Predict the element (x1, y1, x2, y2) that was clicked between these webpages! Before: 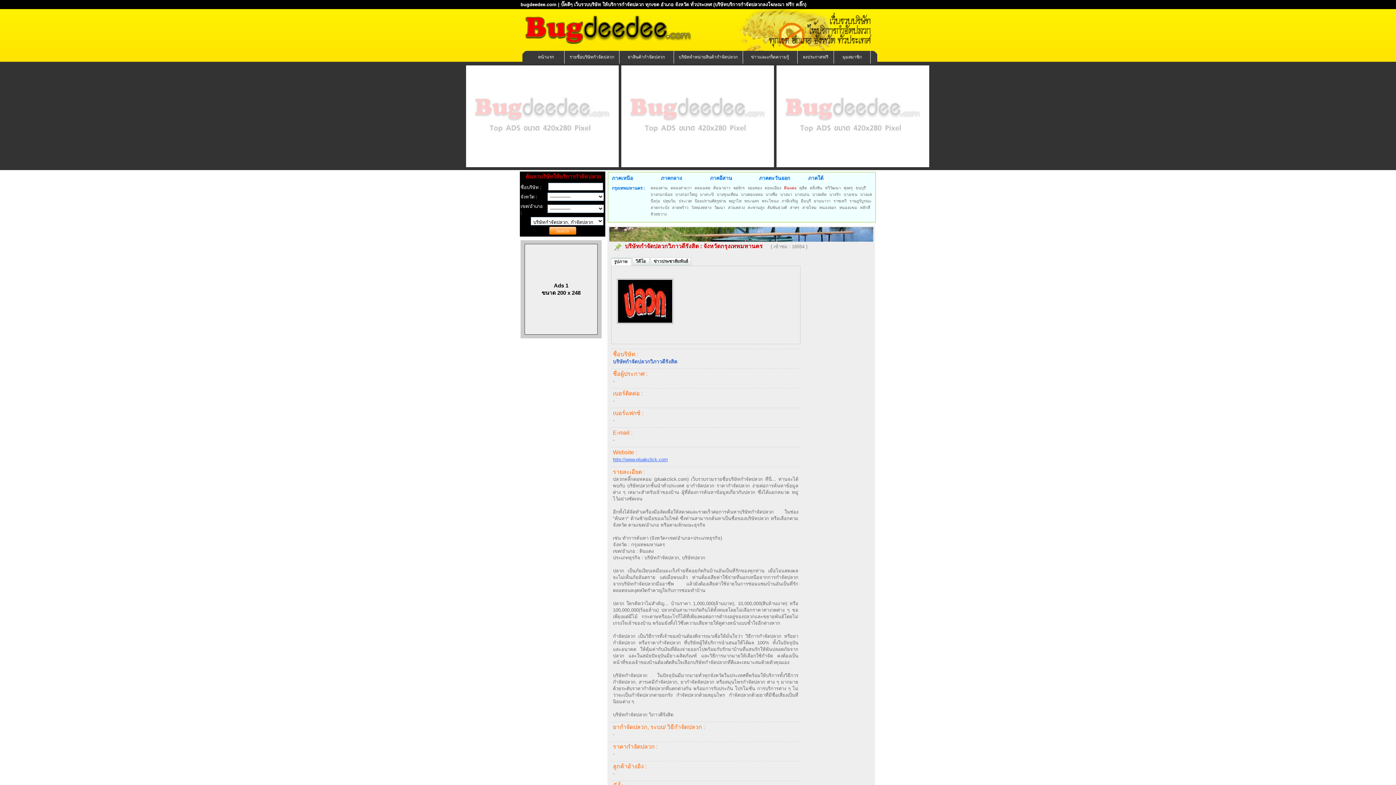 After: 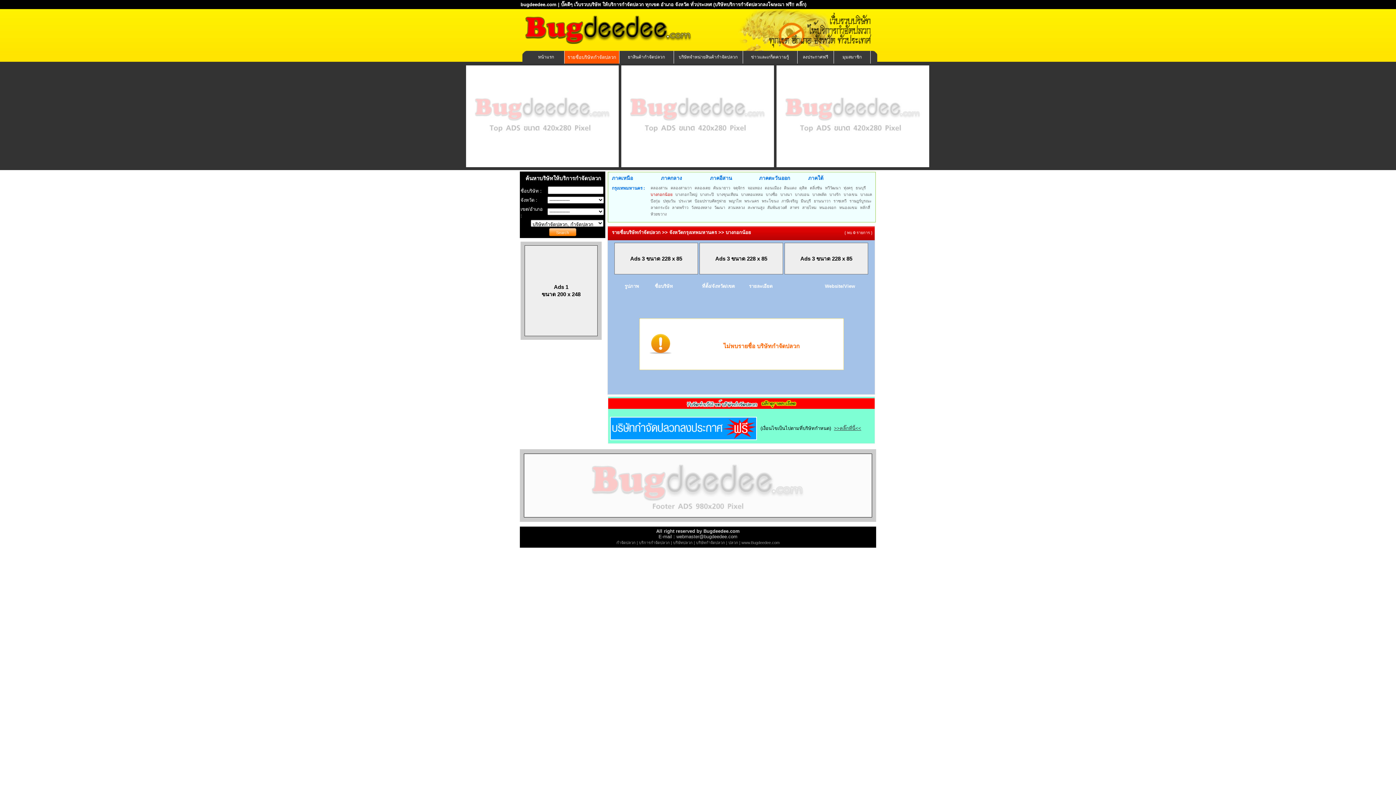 Action: label: บางกอกน้อย bbox: (650, 192, 672, 196)